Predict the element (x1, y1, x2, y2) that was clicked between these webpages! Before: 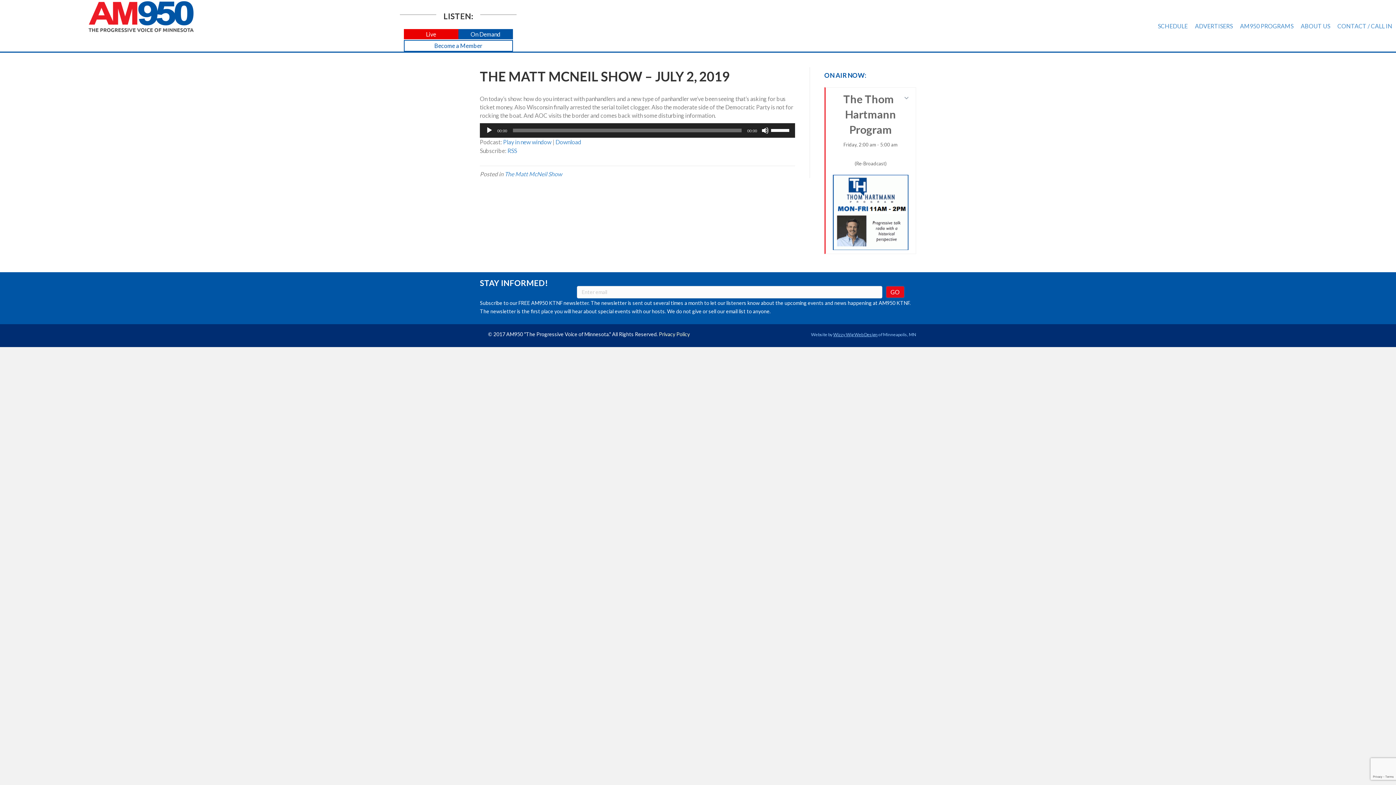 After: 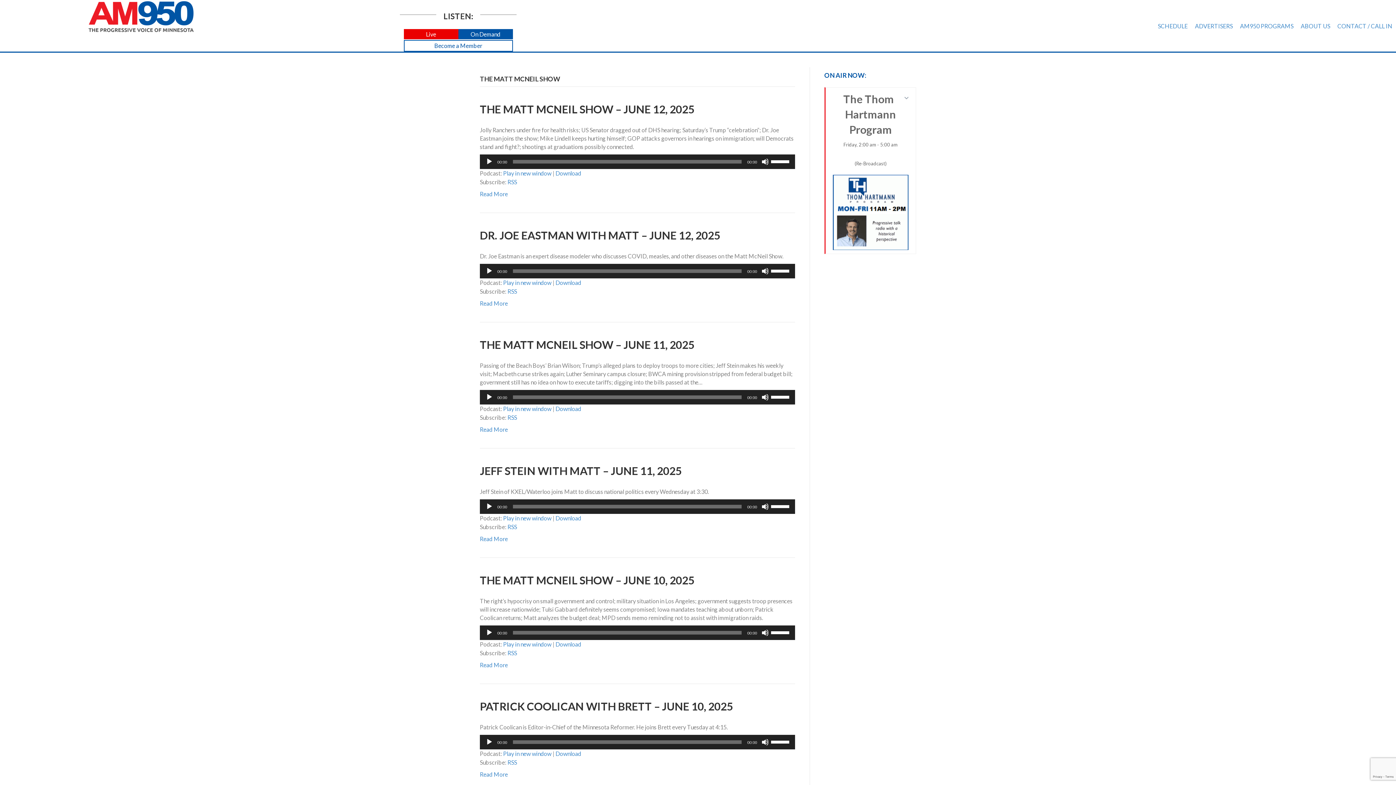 Action: label: The Matt McNeil Show bbox: (504, 170, 562, 177)